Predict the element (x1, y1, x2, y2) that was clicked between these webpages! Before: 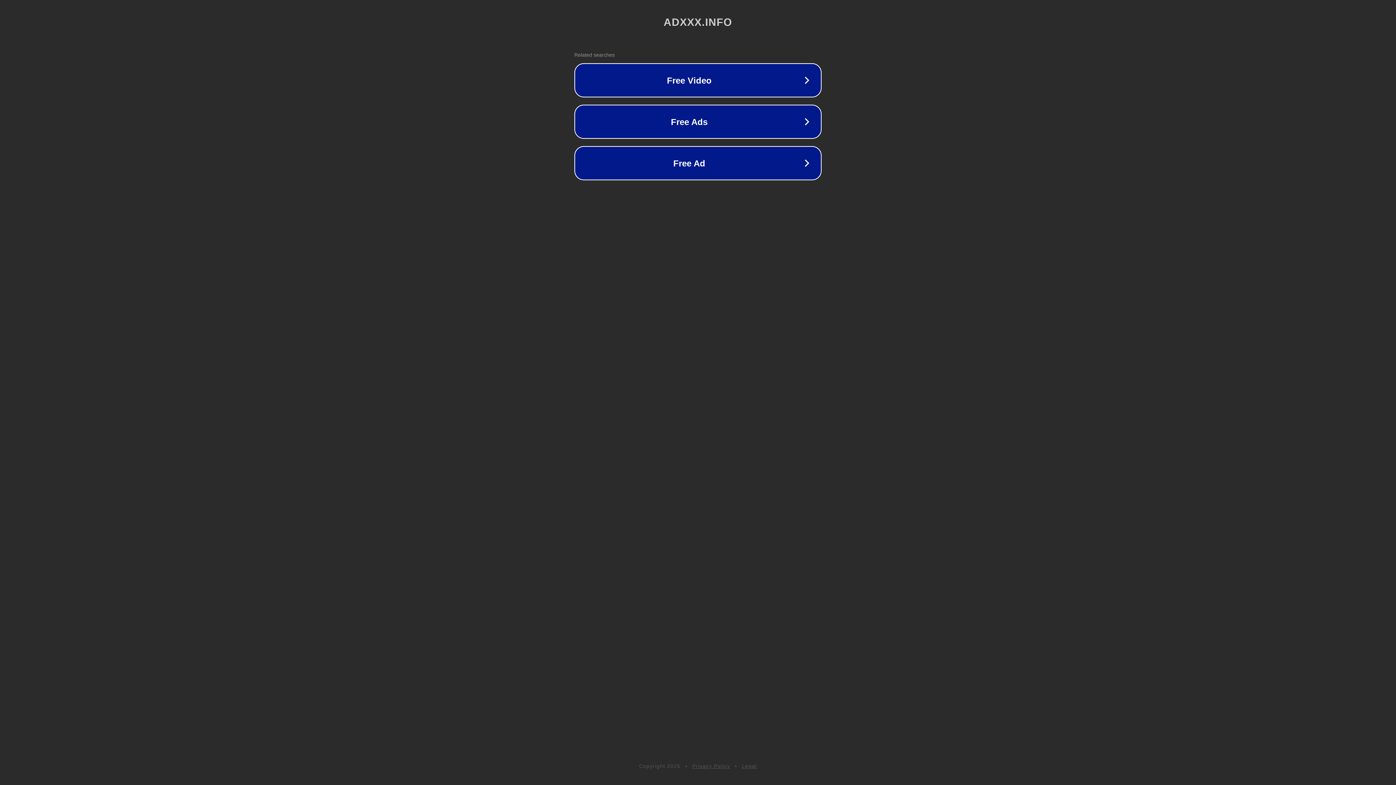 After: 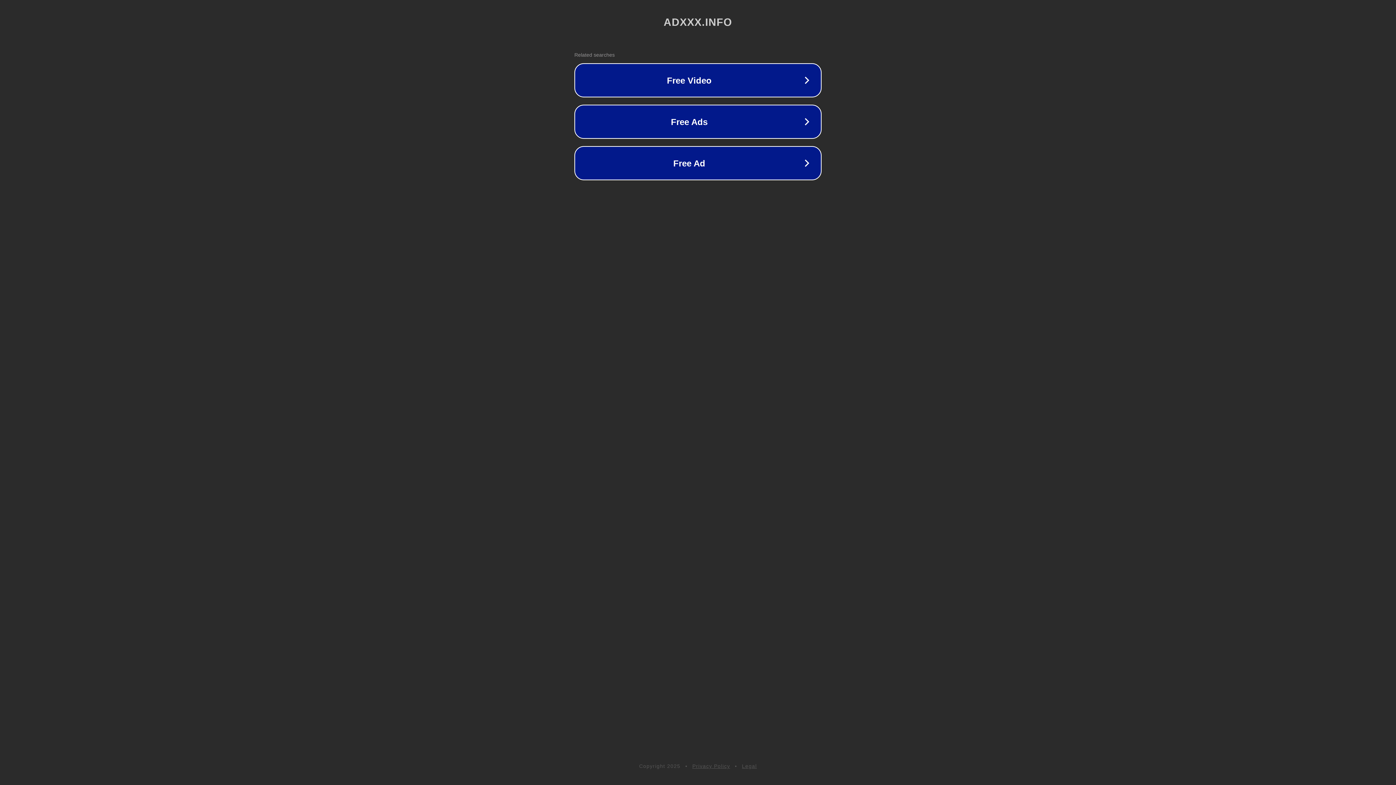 Action: bbox: (692, 763, 730, 769) label: Privacy Policy